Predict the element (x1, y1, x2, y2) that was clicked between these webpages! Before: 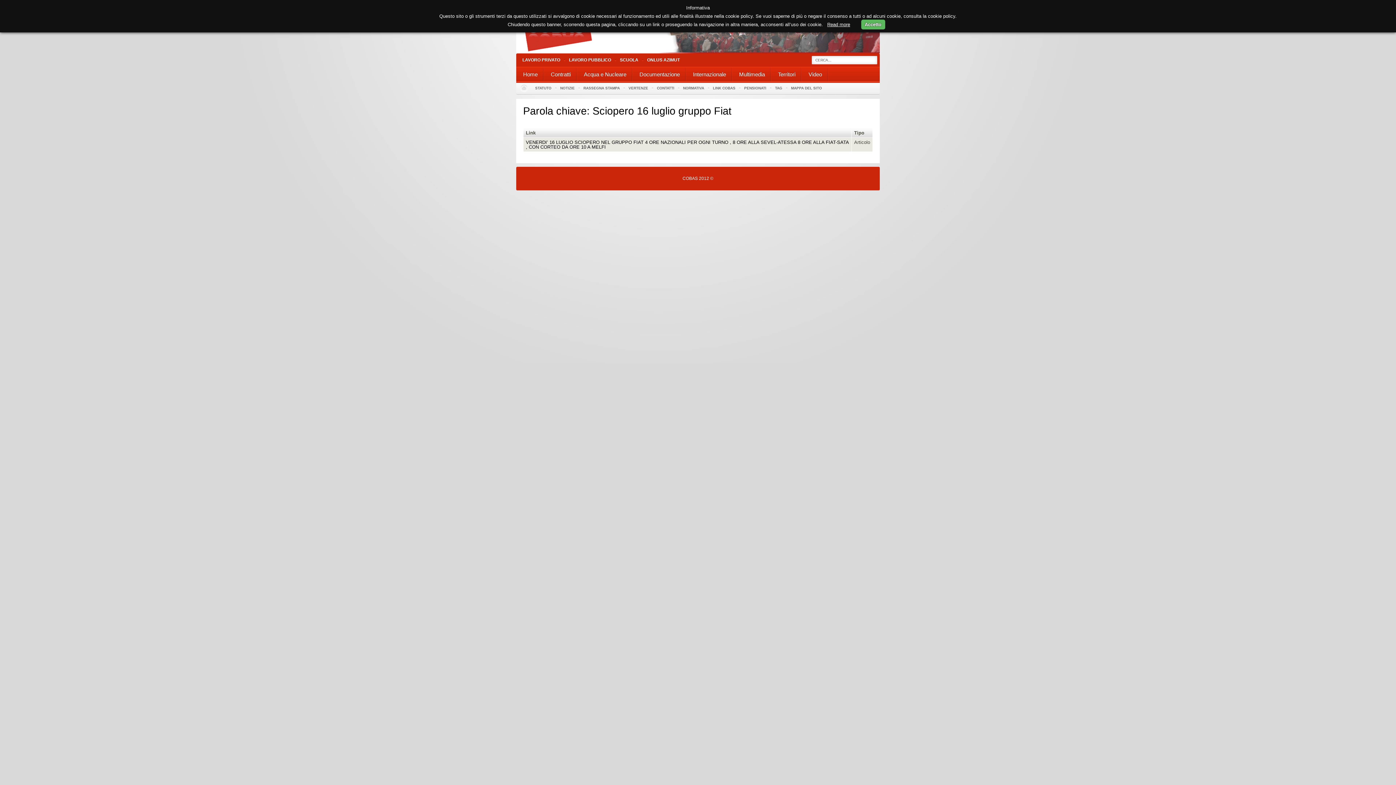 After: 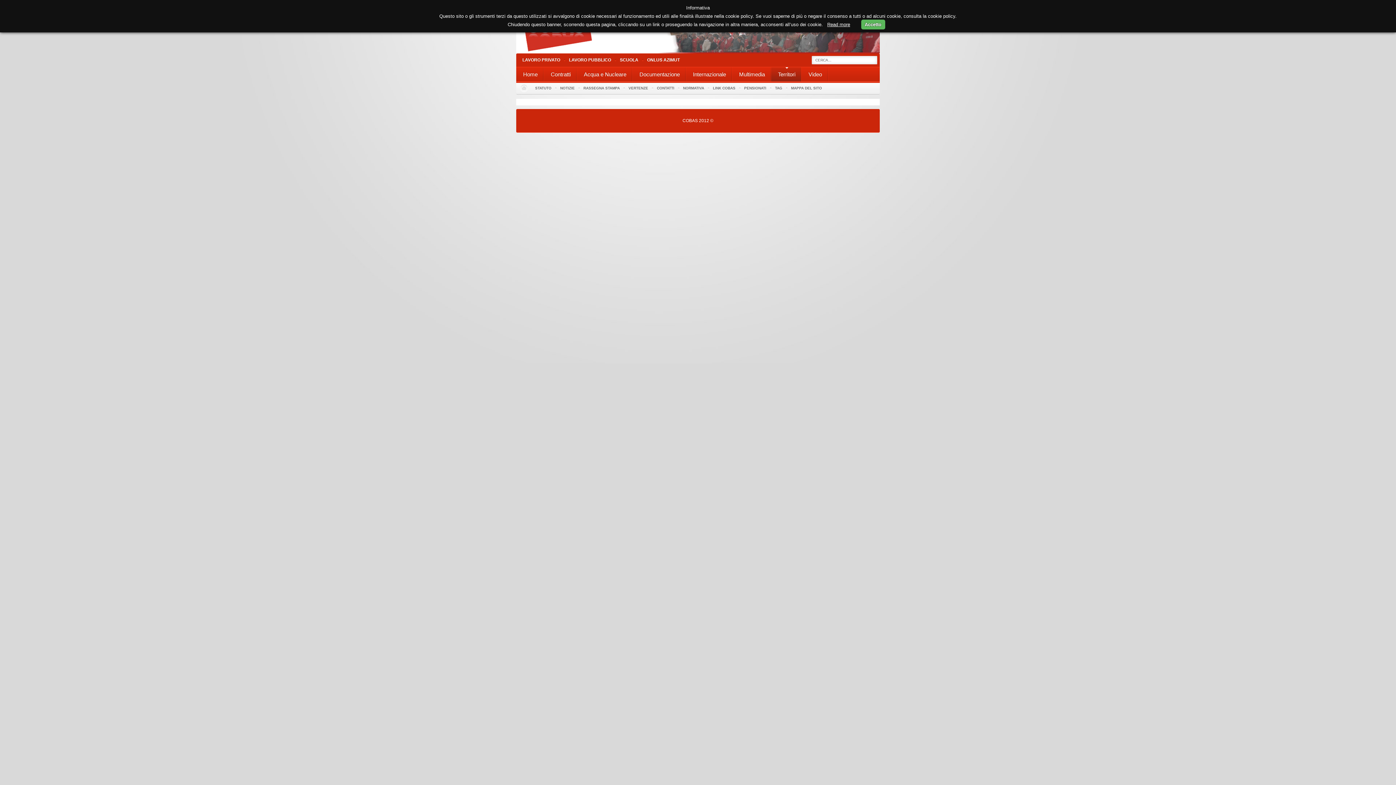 Action: label: Territori bbox: (771, 67, 801, 81)